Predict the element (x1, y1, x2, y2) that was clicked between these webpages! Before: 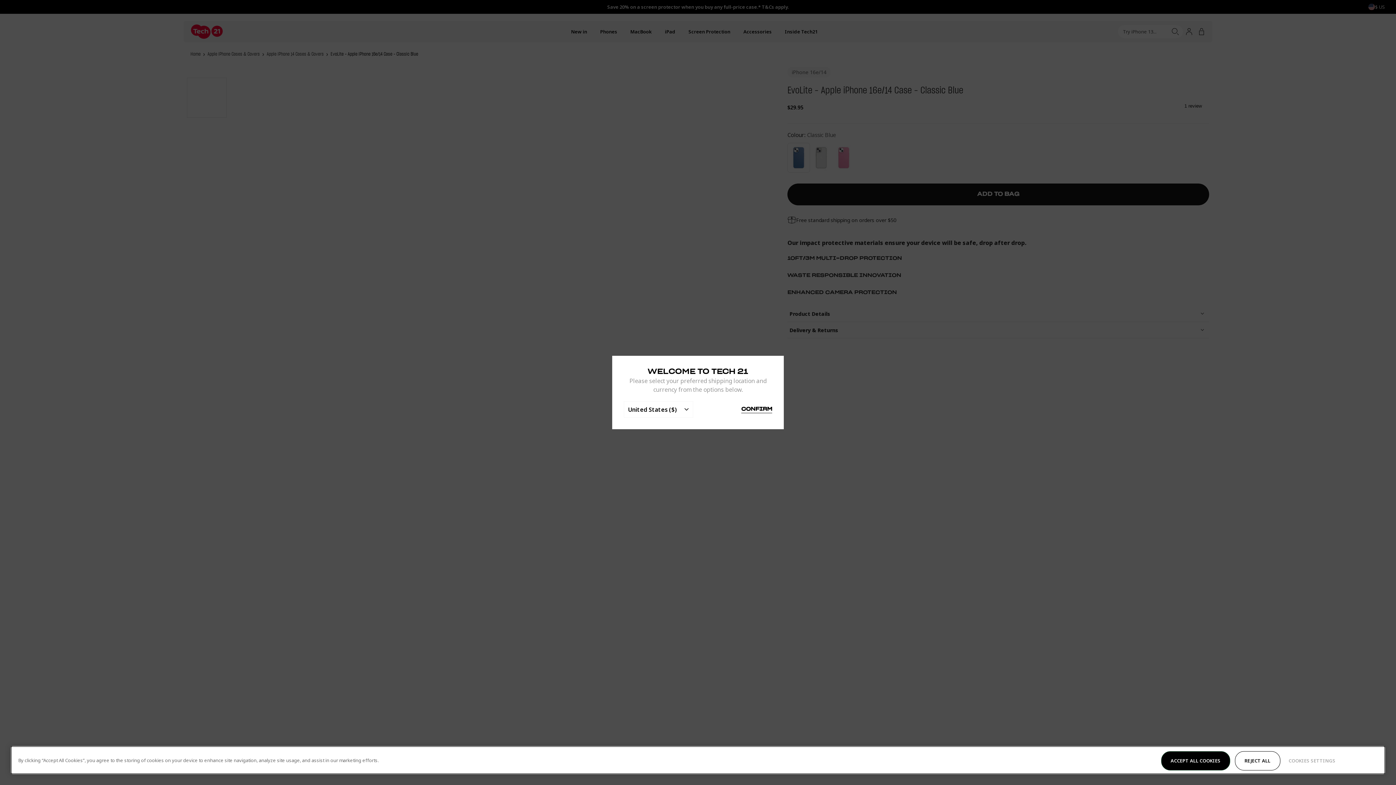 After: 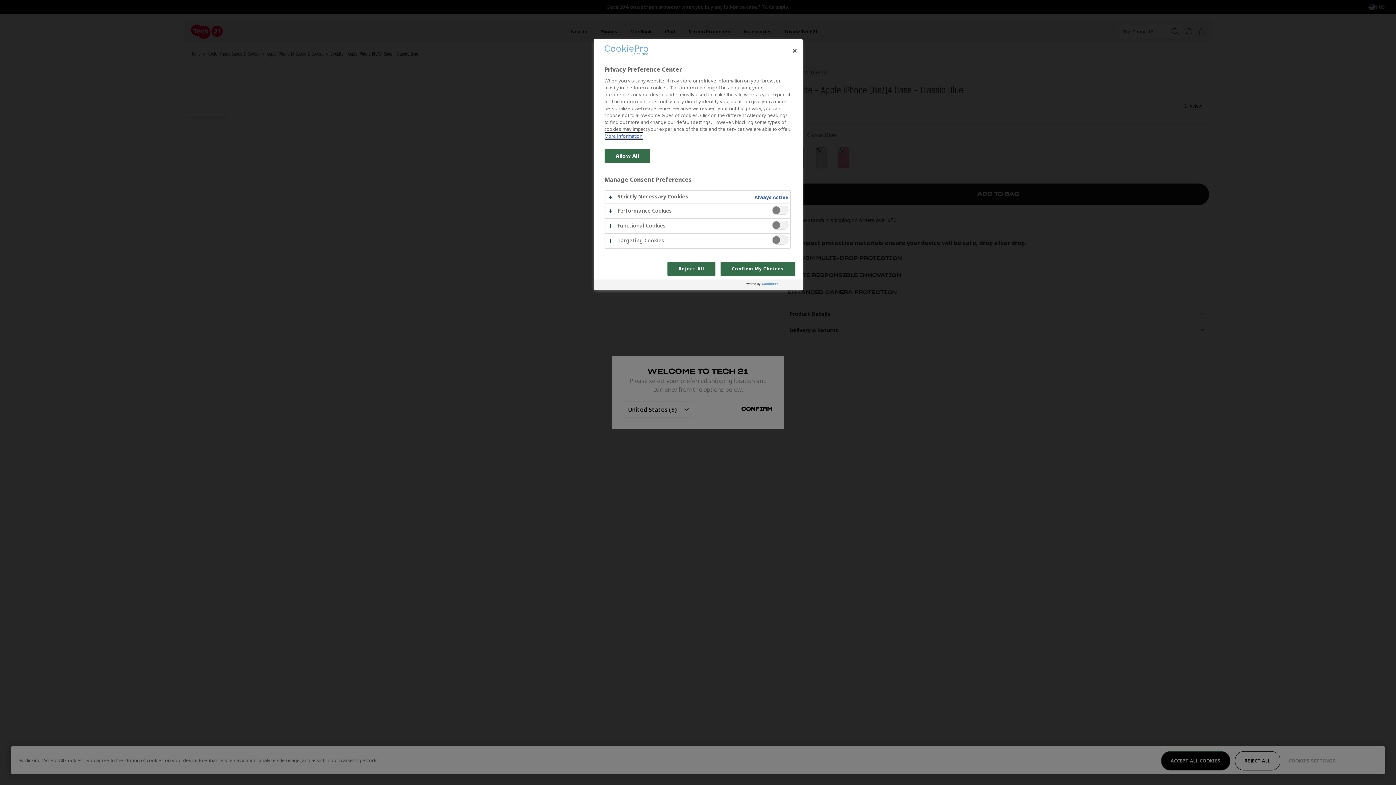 Action: label: COOKIES SETTINGS bbox: (1285, 751, 1339, 770)